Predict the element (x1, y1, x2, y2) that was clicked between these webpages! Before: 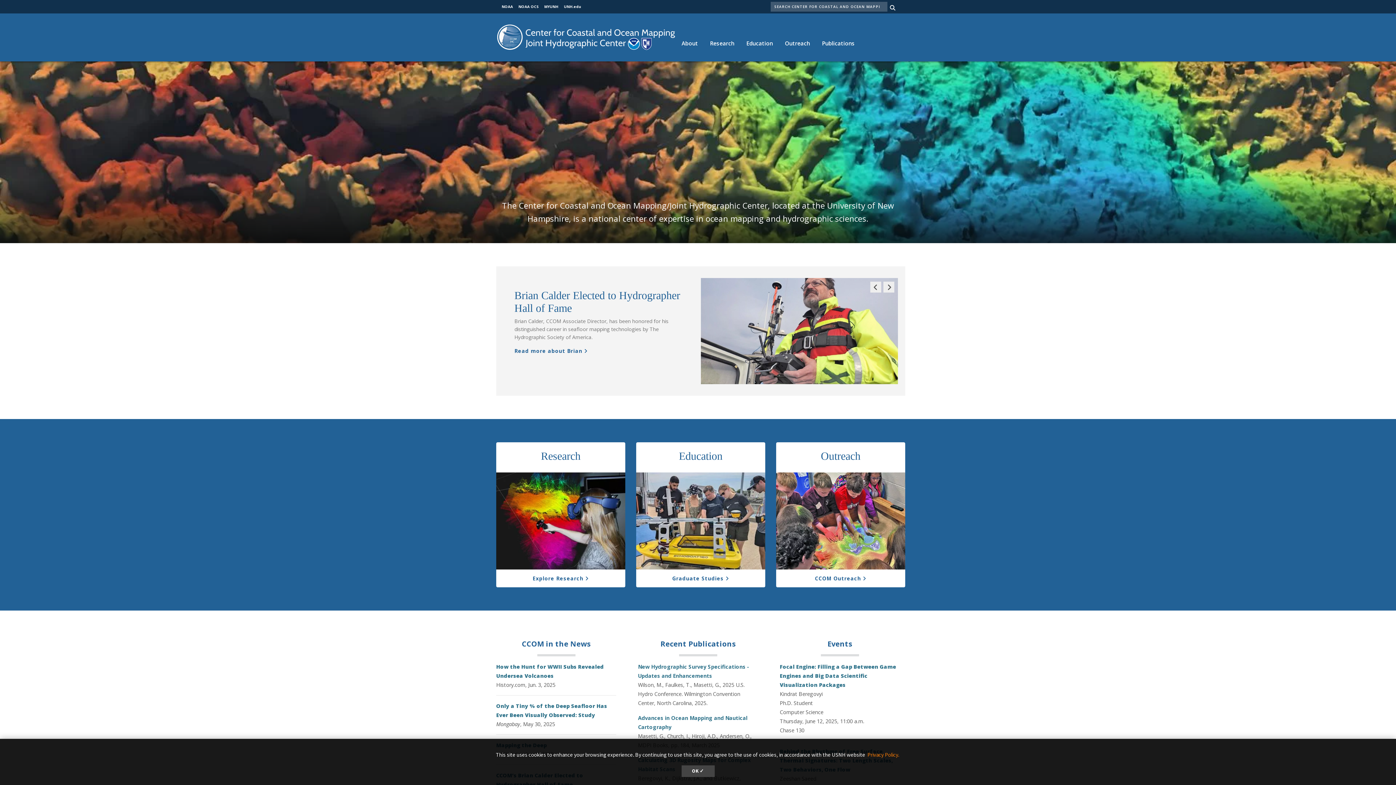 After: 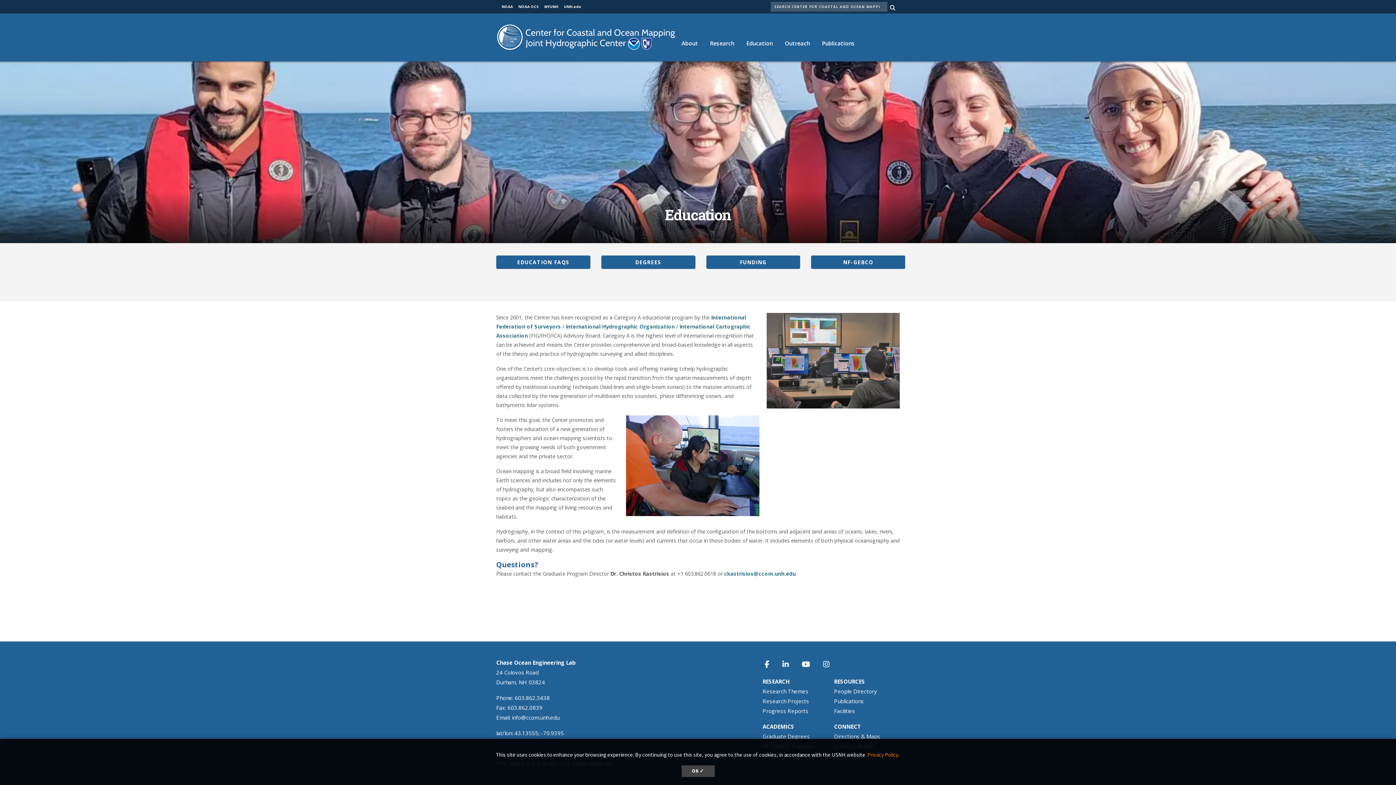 Action: label: Graduate Studies bbox: (672, 575, 729, 582)